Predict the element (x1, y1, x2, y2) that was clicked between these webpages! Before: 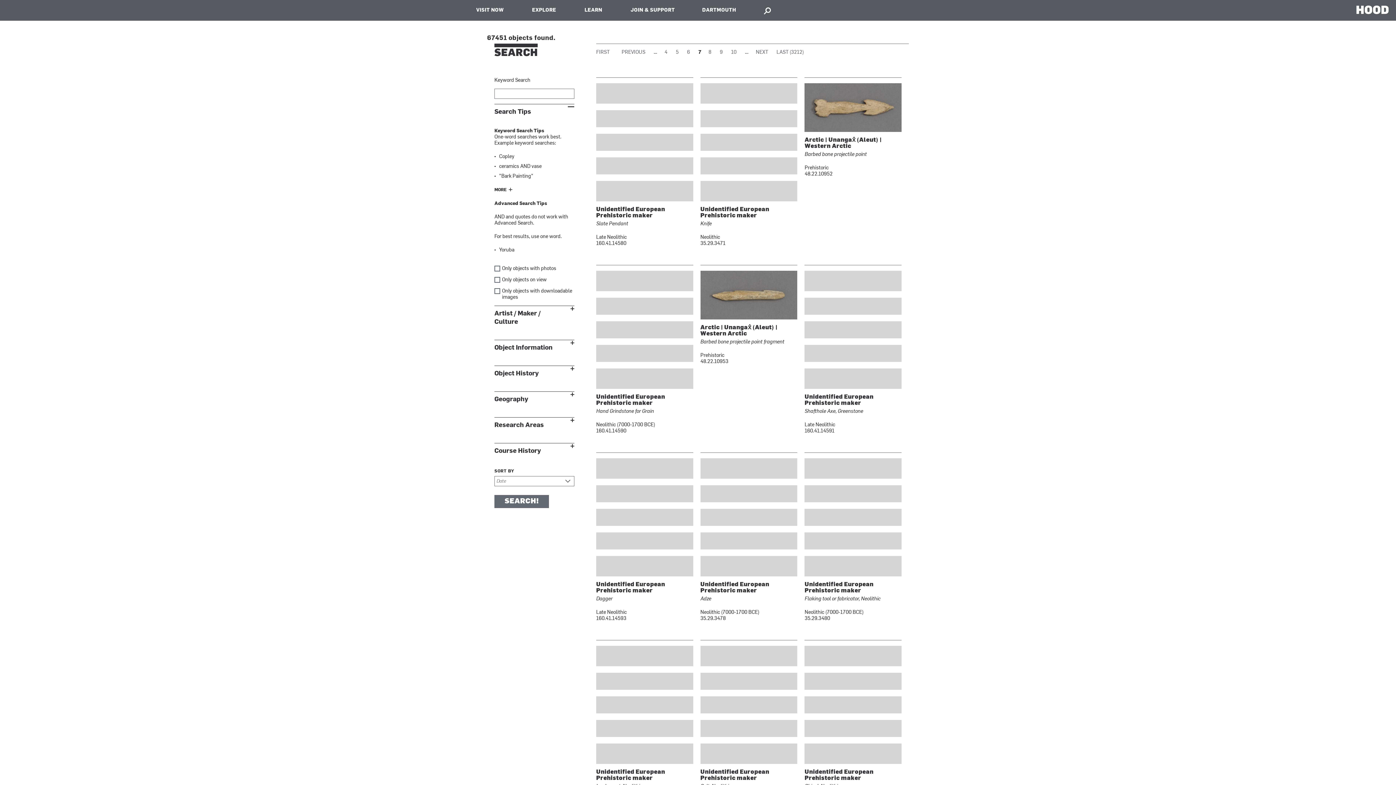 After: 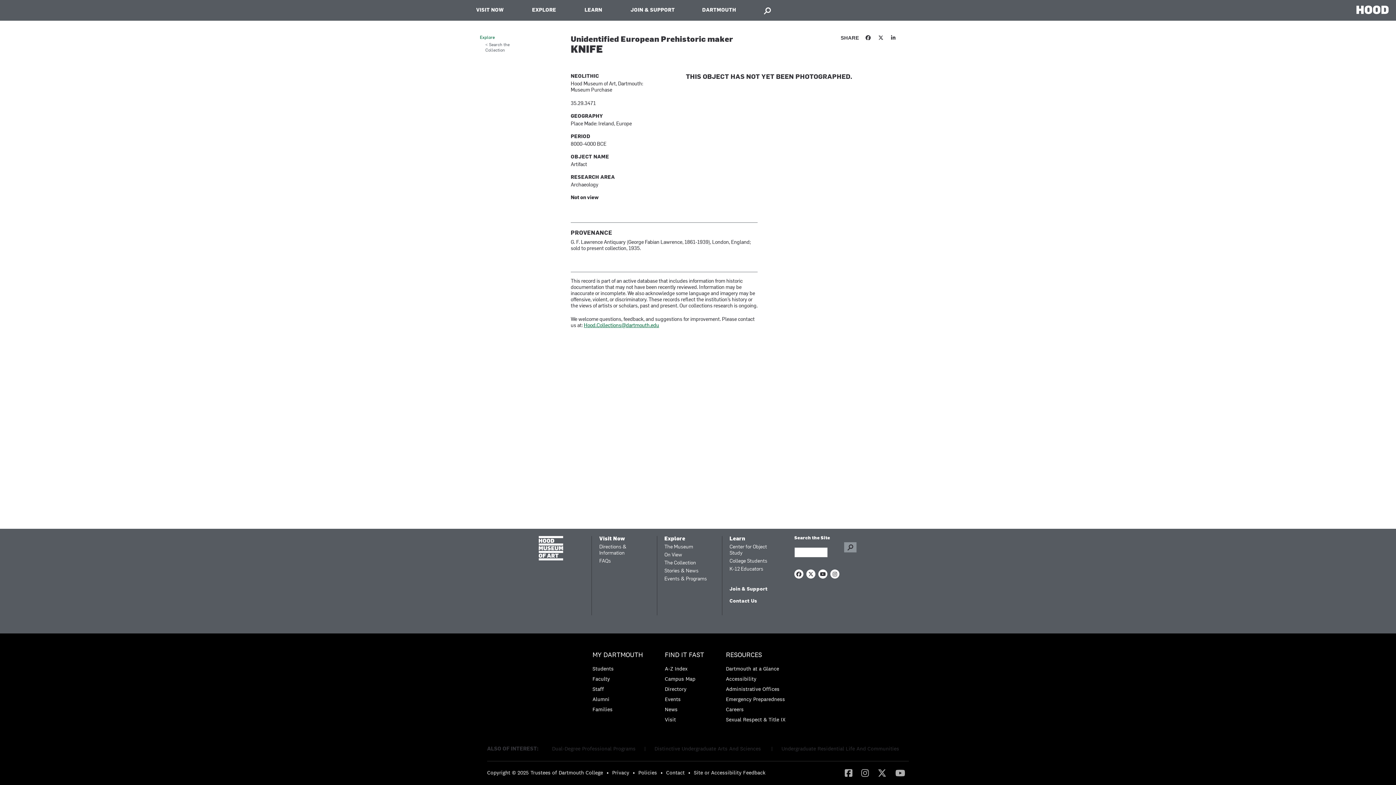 Action: bbox: (700, 206, 797, 246) label: Unidentified European Prehistoric maker
Knife
Neolithic
35.29.3471